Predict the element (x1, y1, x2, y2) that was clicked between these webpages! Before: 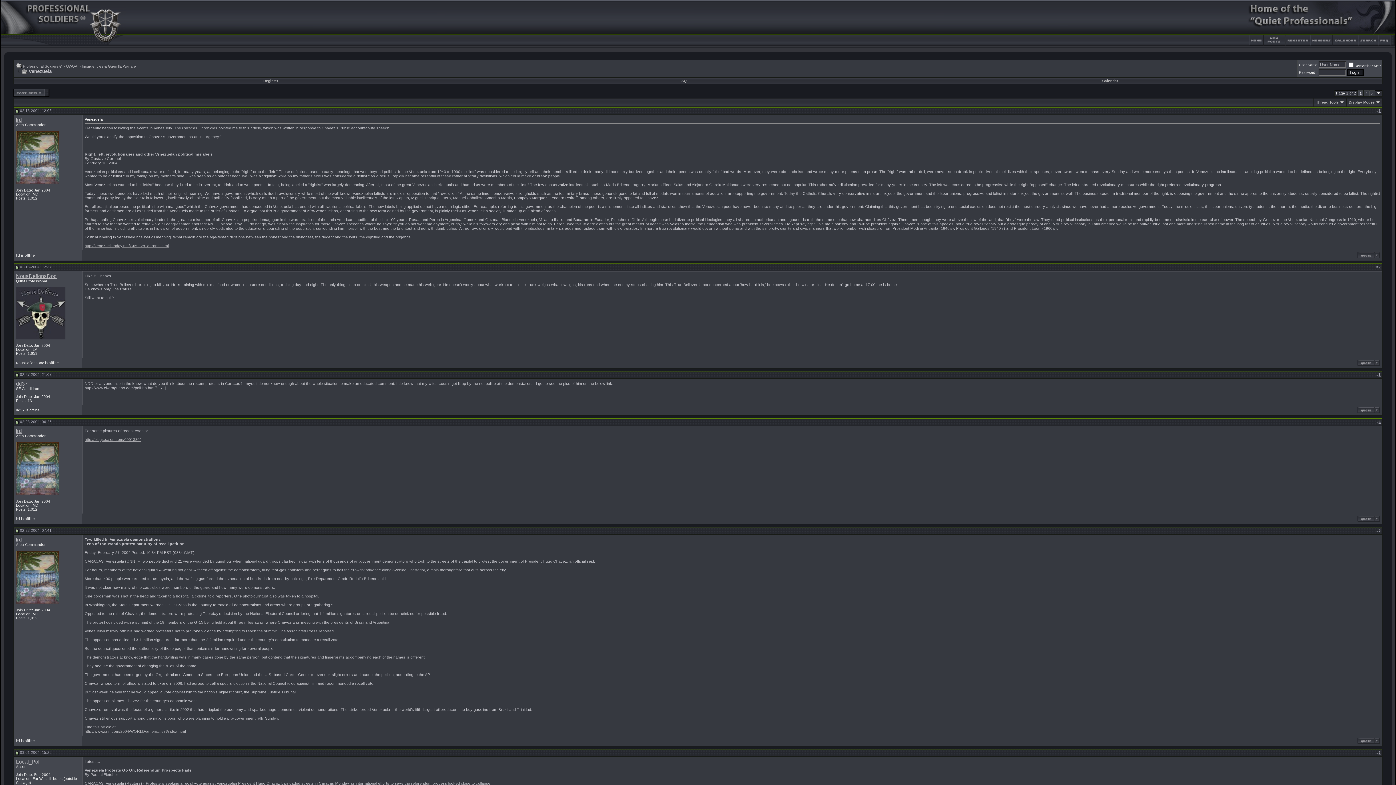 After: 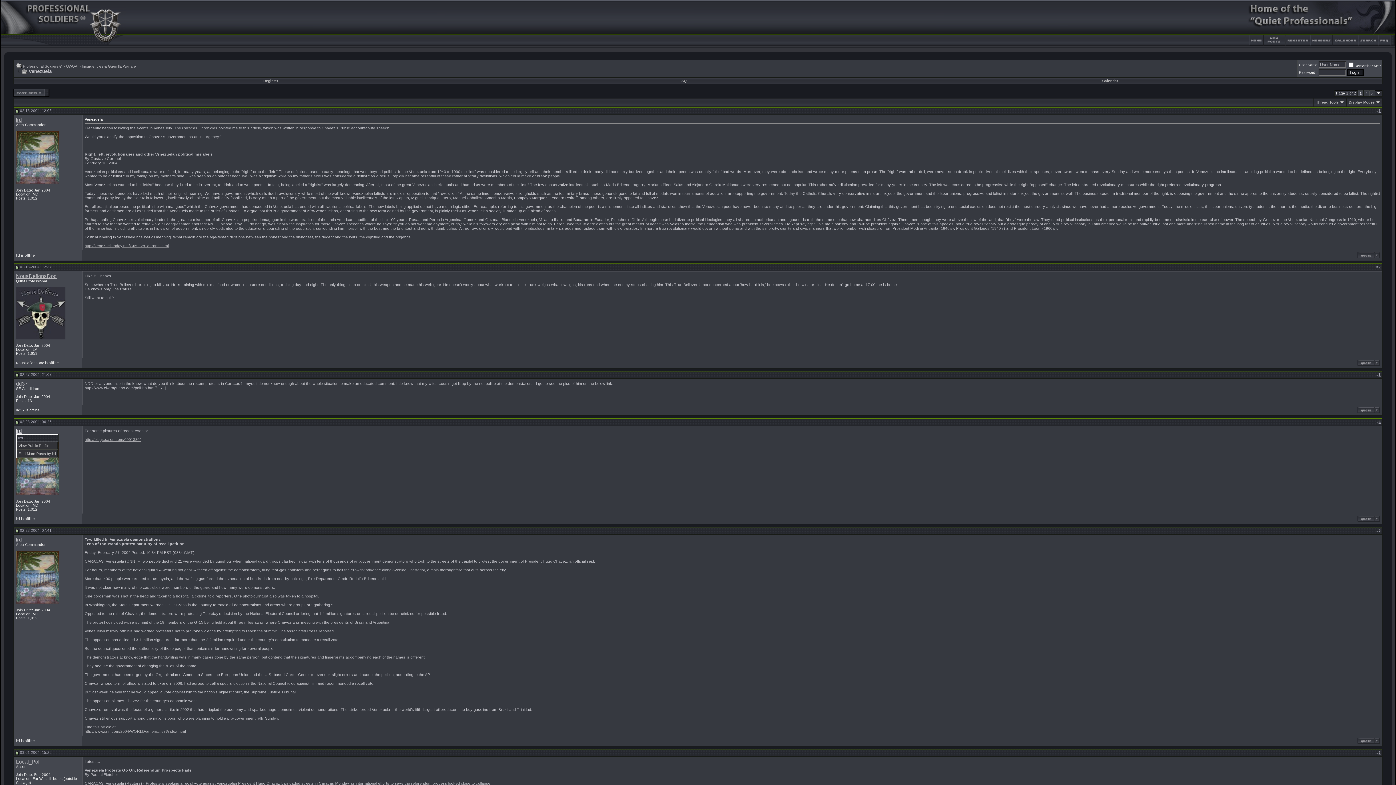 Action: label: lrd bbox: (16, 428, 21, 434)